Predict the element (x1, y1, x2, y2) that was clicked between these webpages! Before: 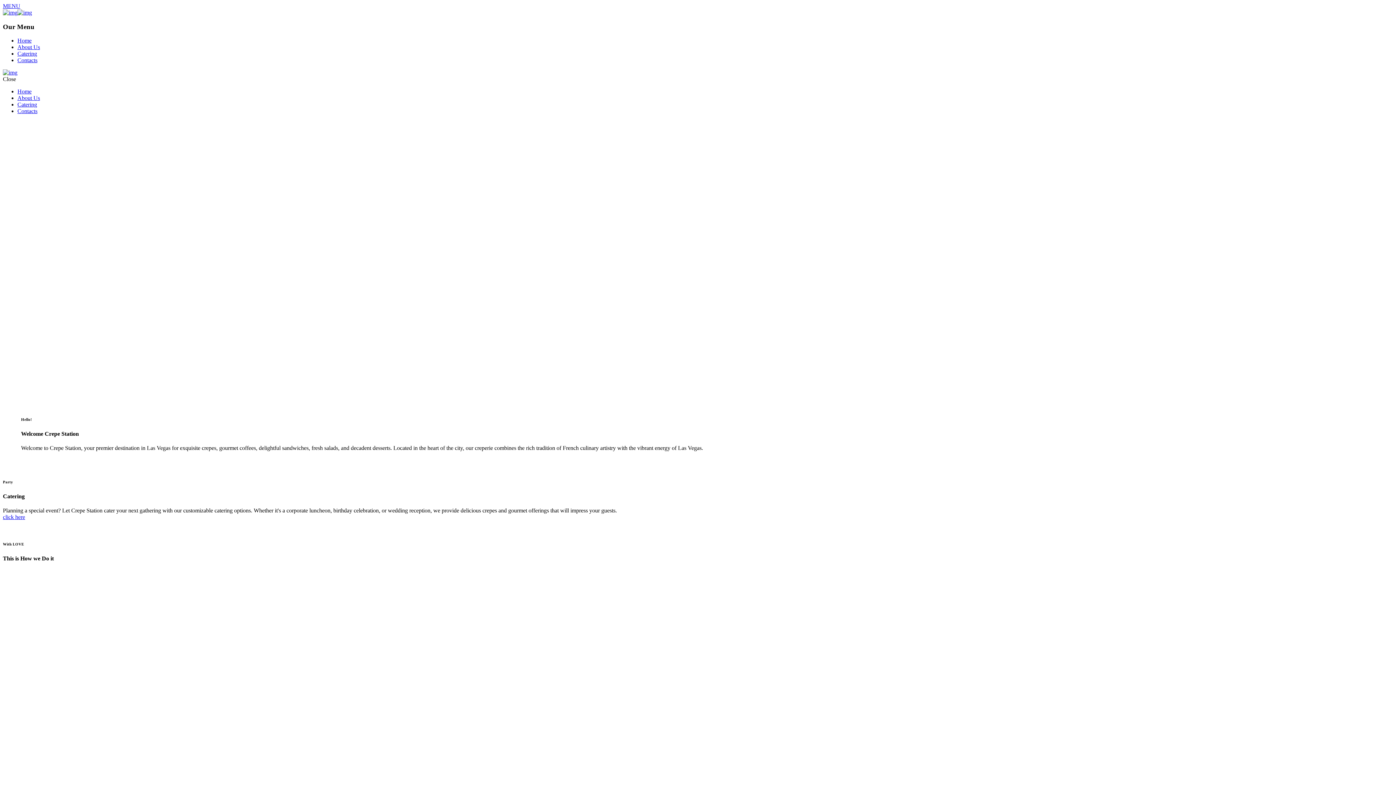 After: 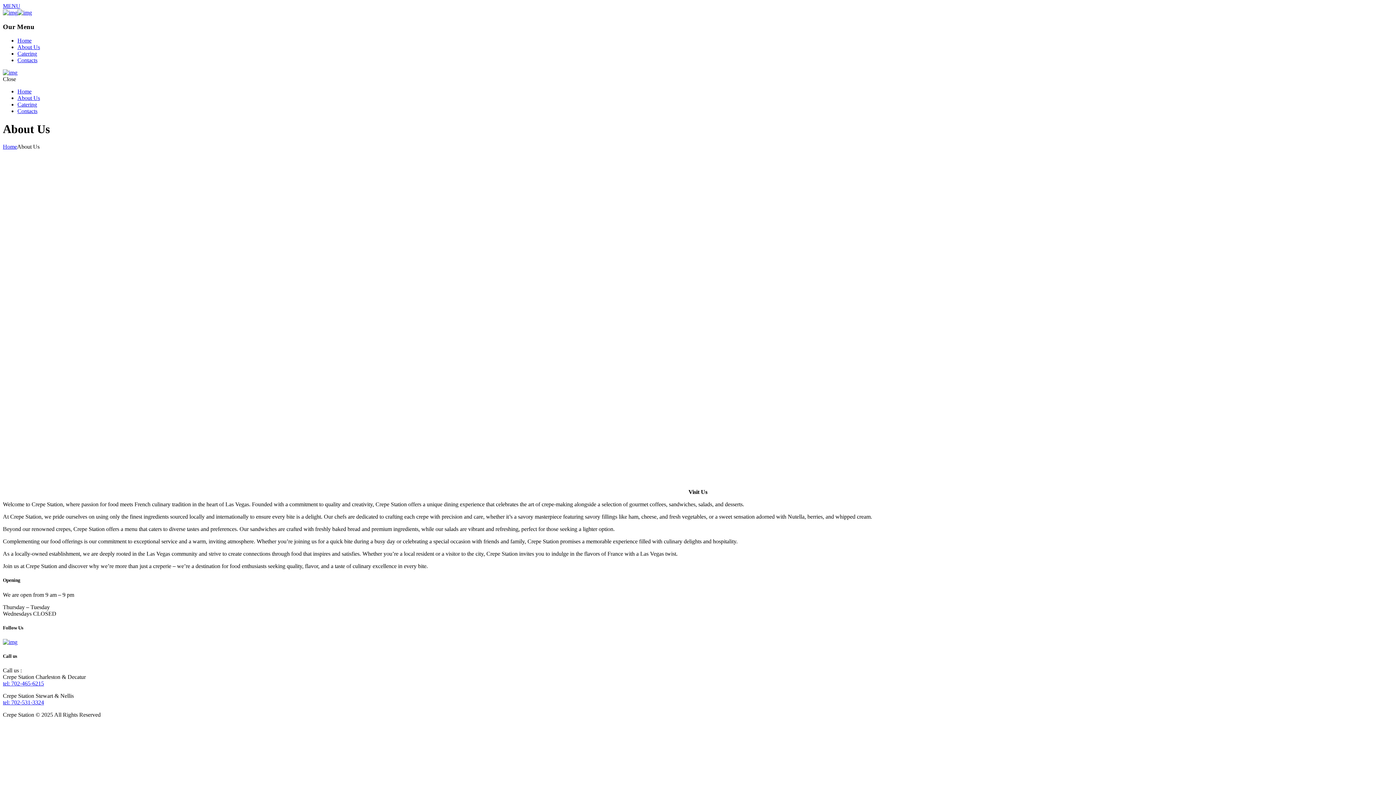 Action: label: About Us bbox: (17, 95, 40, 101)